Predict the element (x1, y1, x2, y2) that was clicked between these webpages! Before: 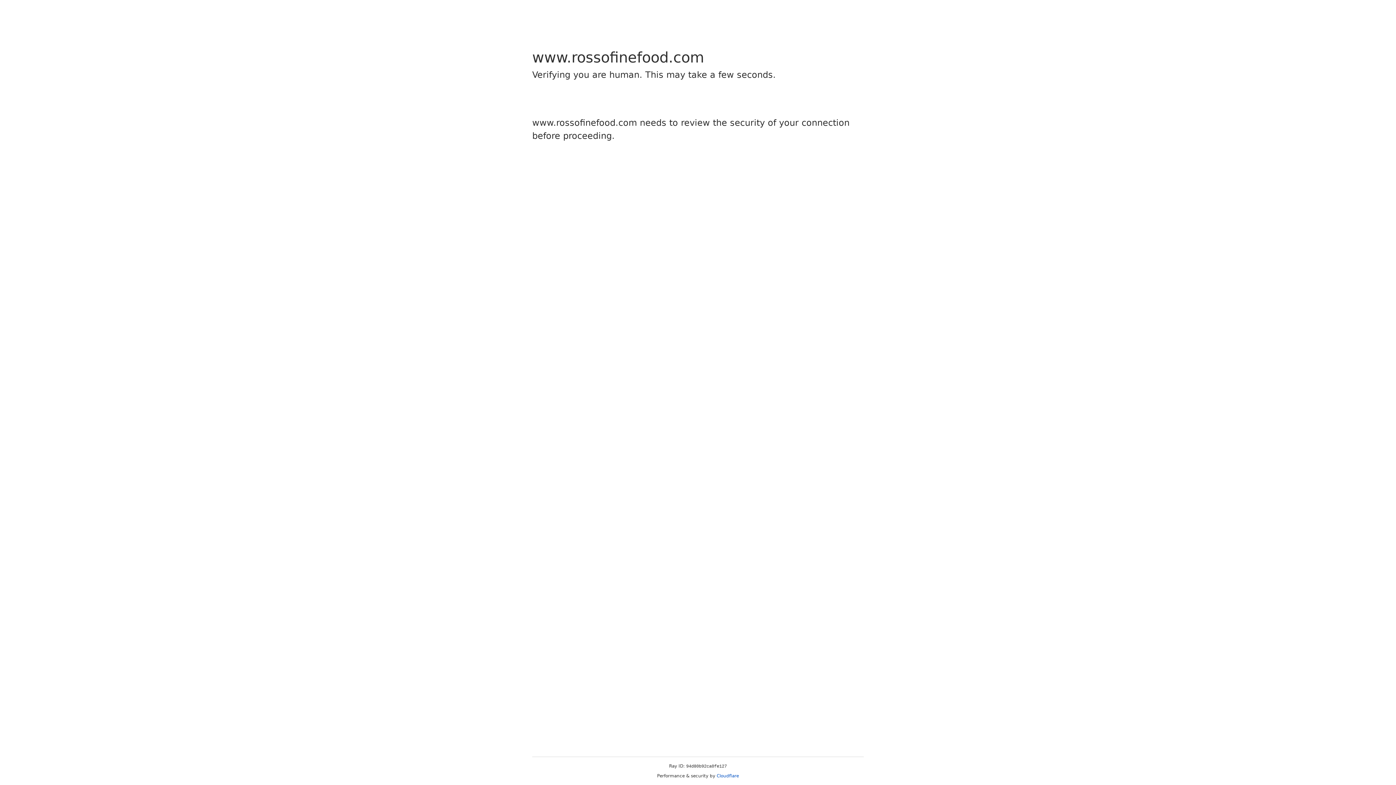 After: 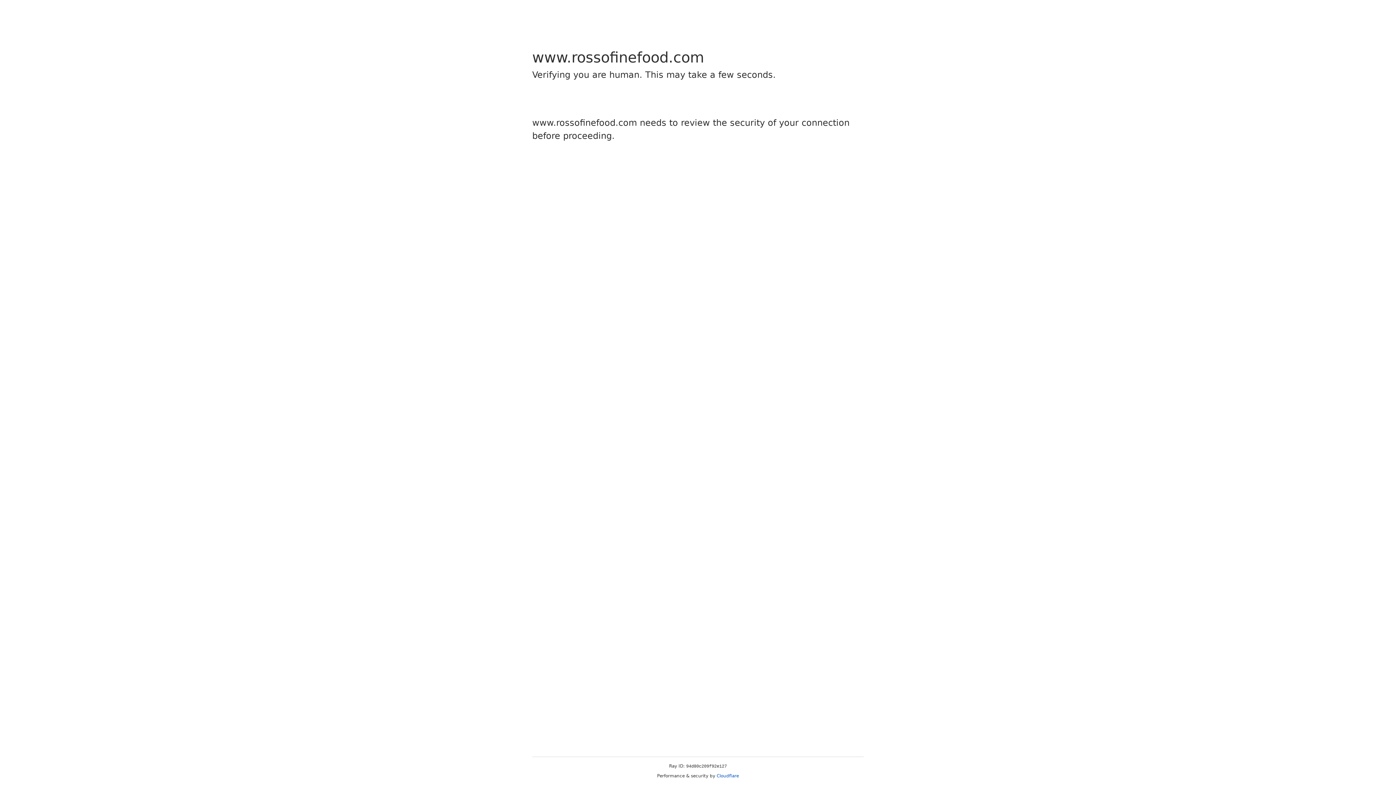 Action: bbox: (716, 773, 739, 778) label: Cloudflare